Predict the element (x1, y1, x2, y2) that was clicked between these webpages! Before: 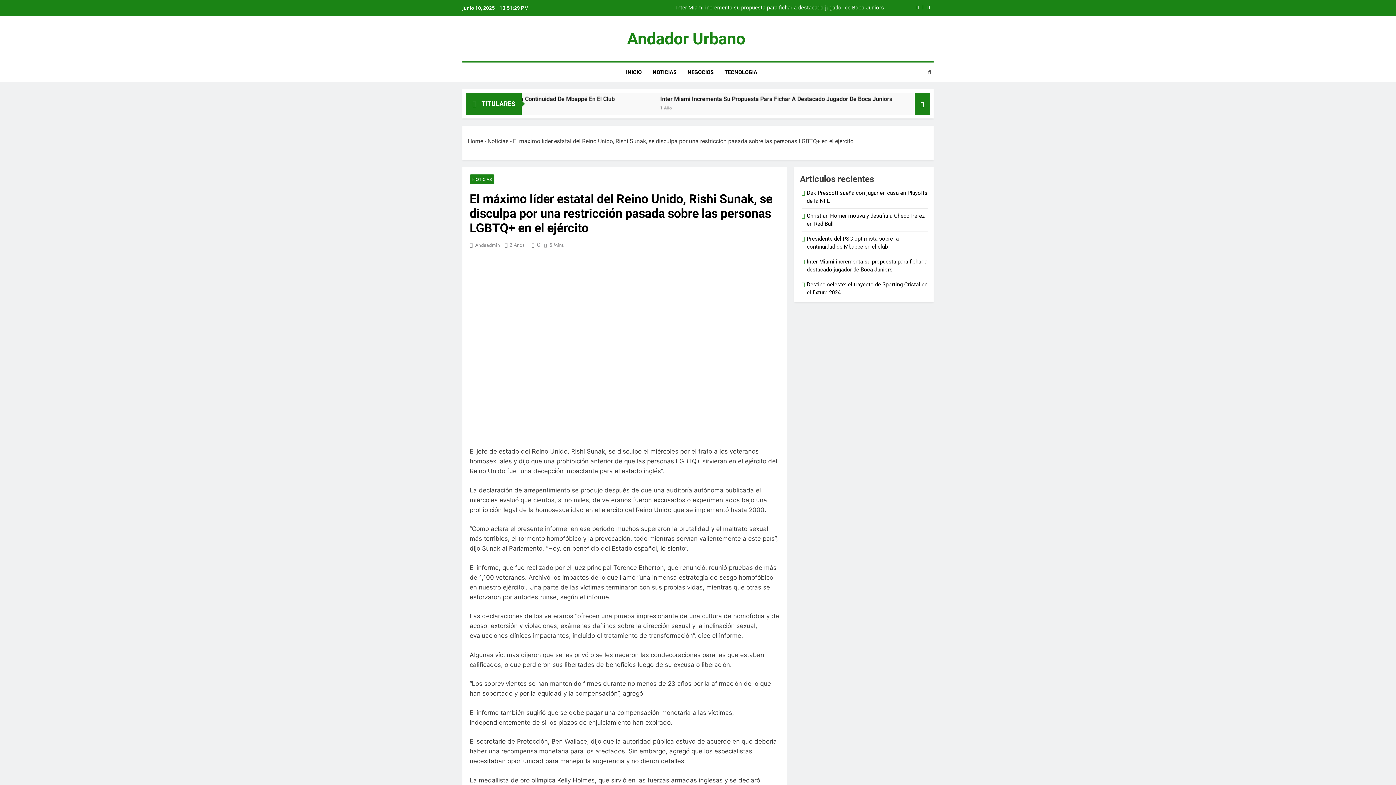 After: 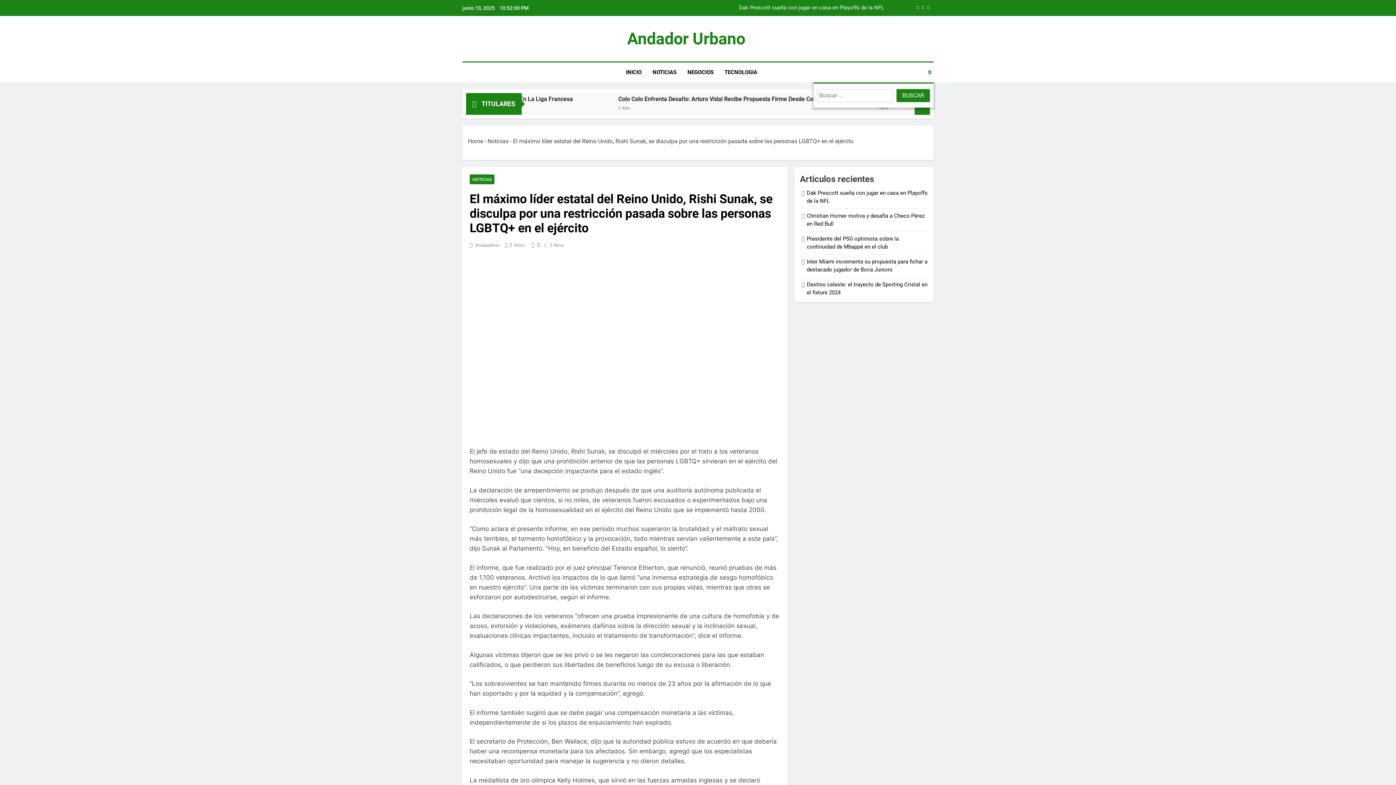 Action: bbox: (928, 69, 931, 75)